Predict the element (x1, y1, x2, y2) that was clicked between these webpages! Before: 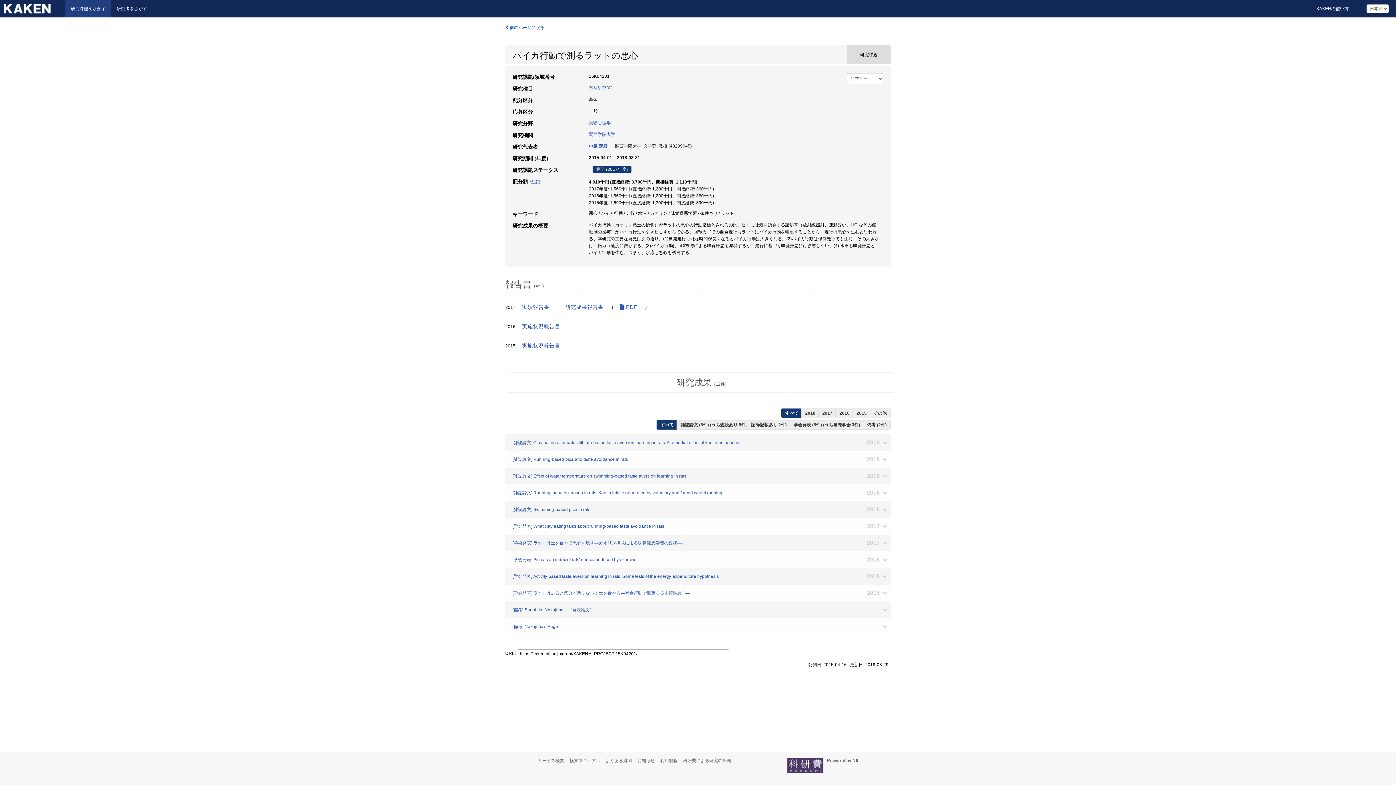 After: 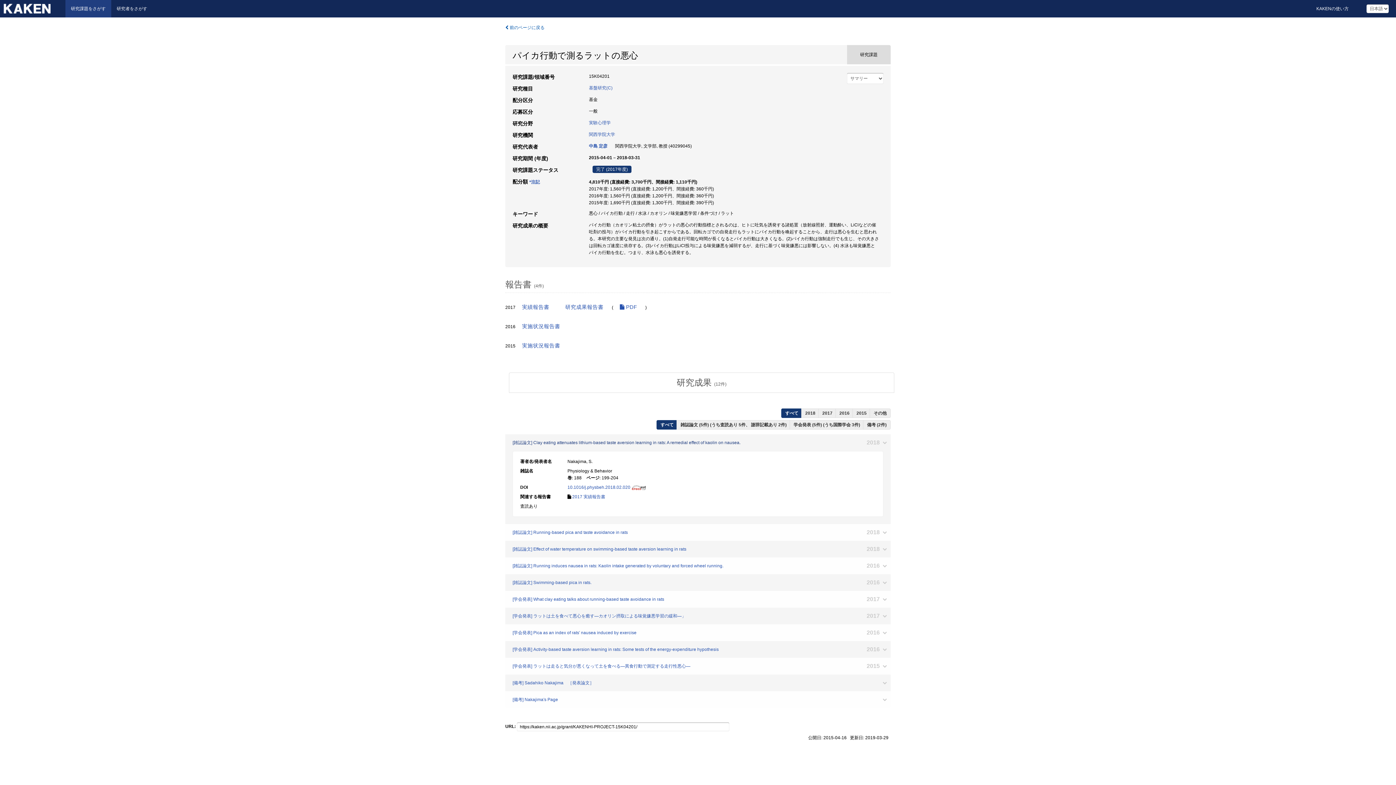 Action: label: [雑誌論文] Clay eating attenuates lithium-based taste aversion learning in rats: A remedial effect of kaolin on nausea.
2018 bbox: (505, 434, 890, 451)